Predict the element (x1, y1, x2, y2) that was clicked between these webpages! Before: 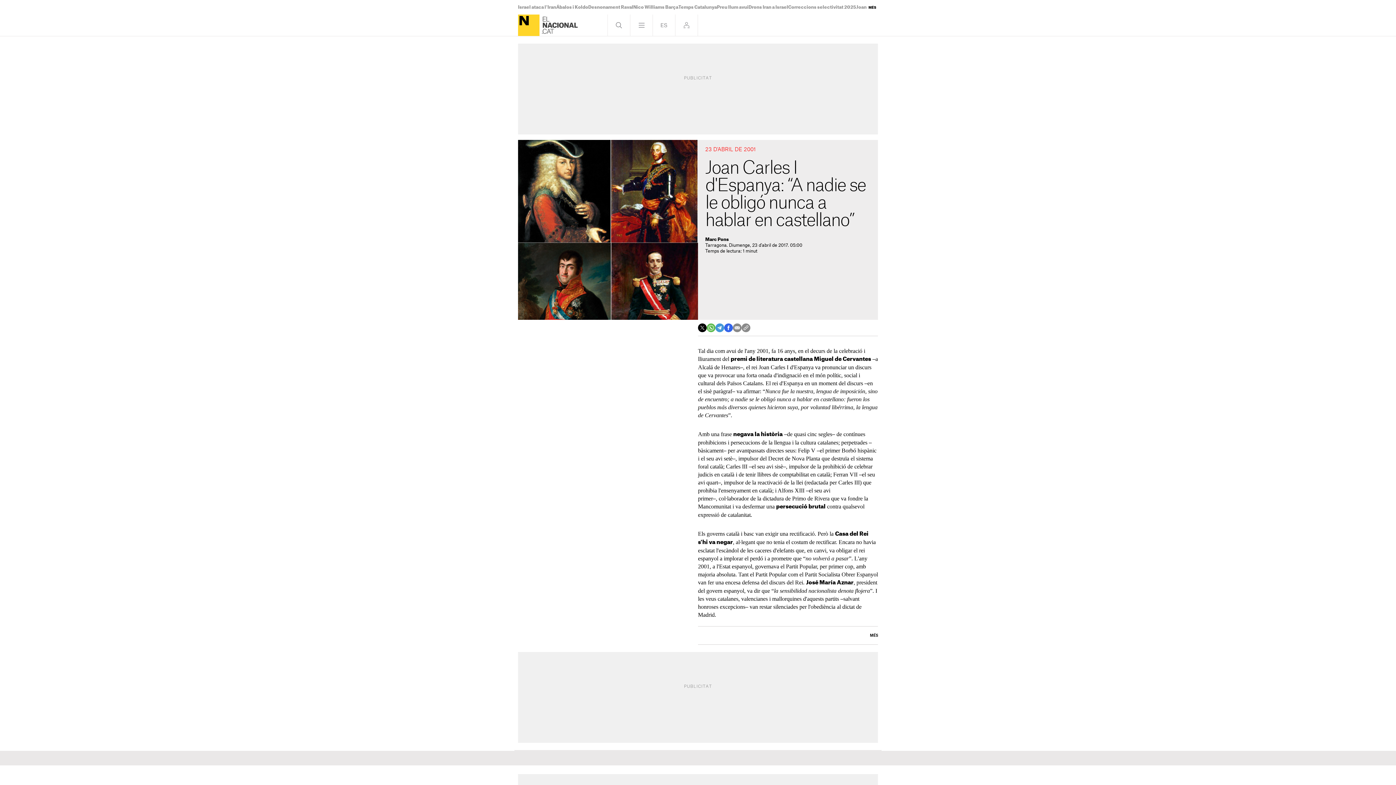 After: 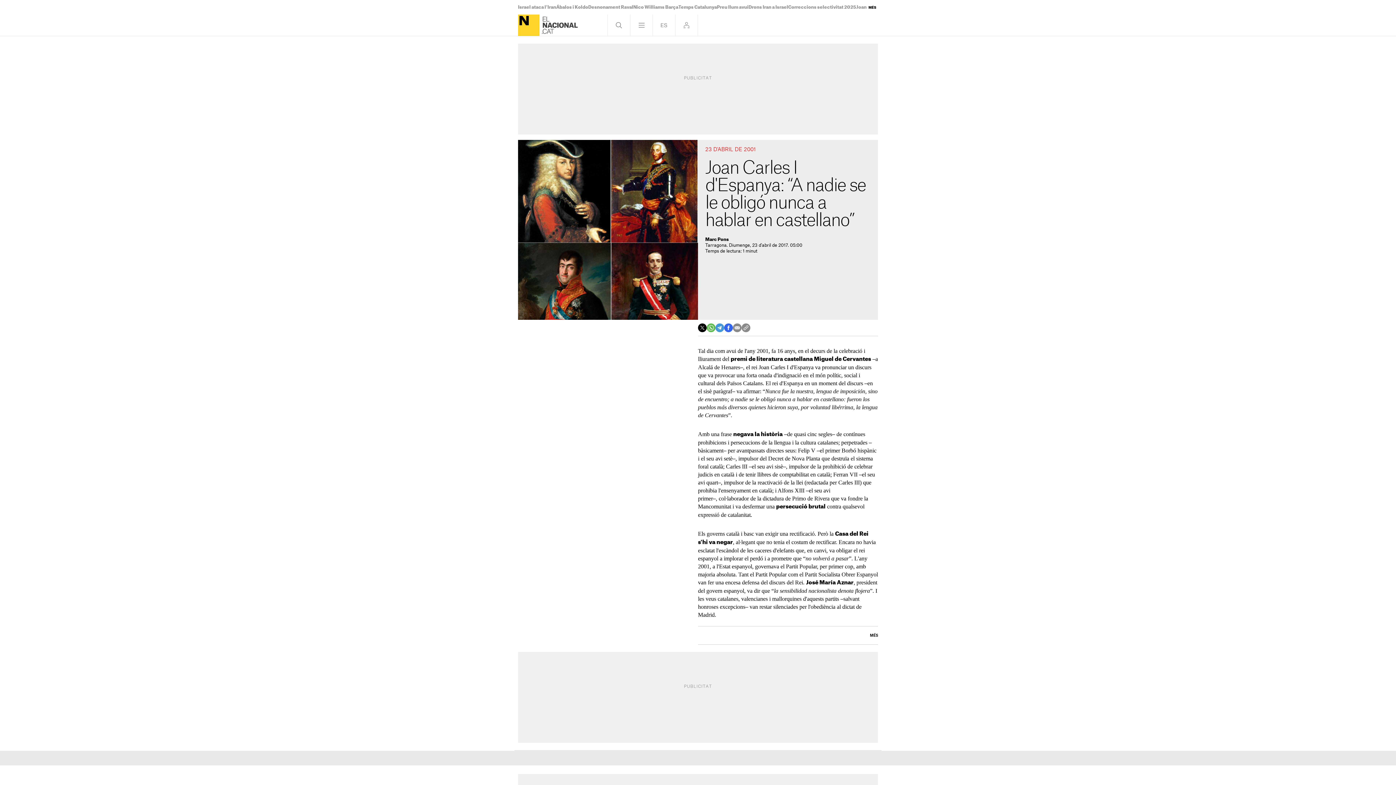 Action: bbox: (715, 323, 724, 332)